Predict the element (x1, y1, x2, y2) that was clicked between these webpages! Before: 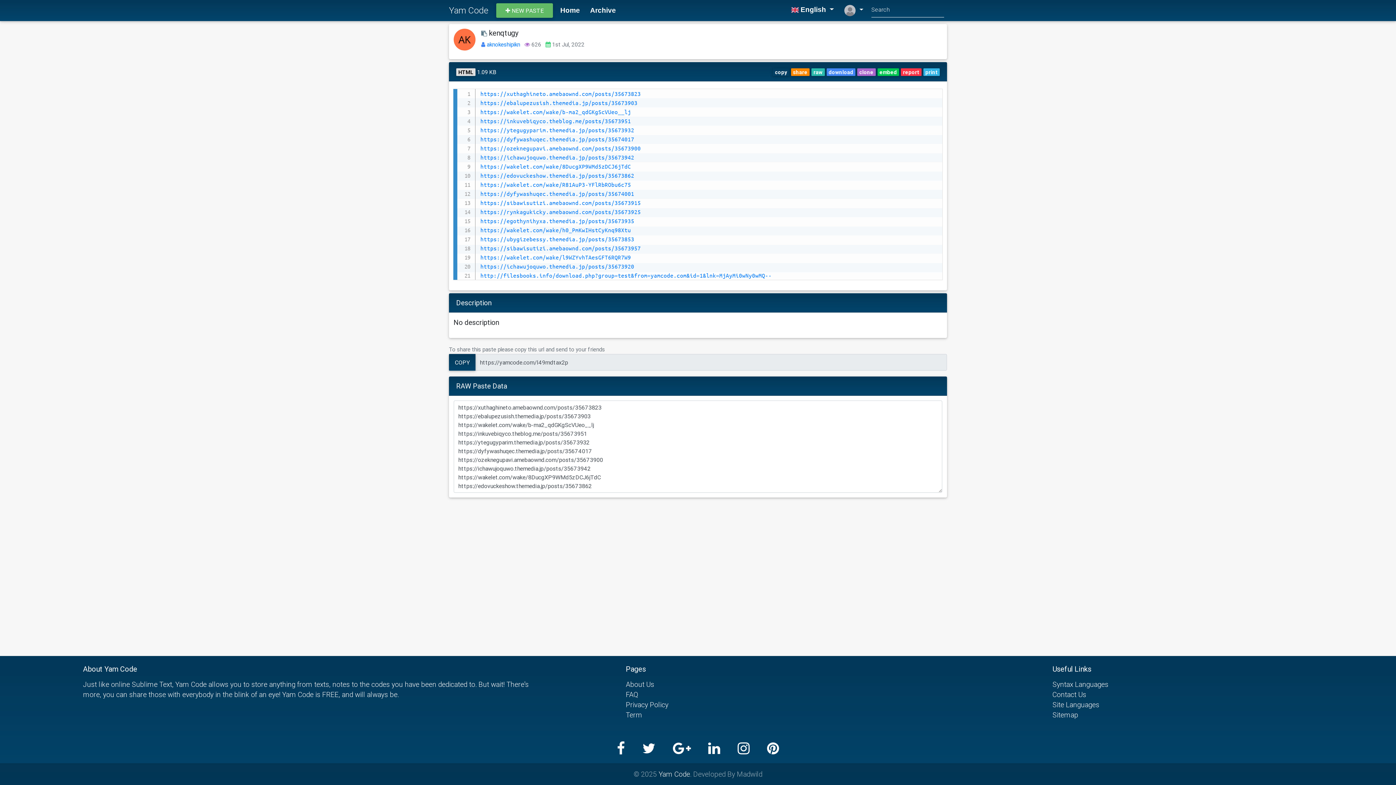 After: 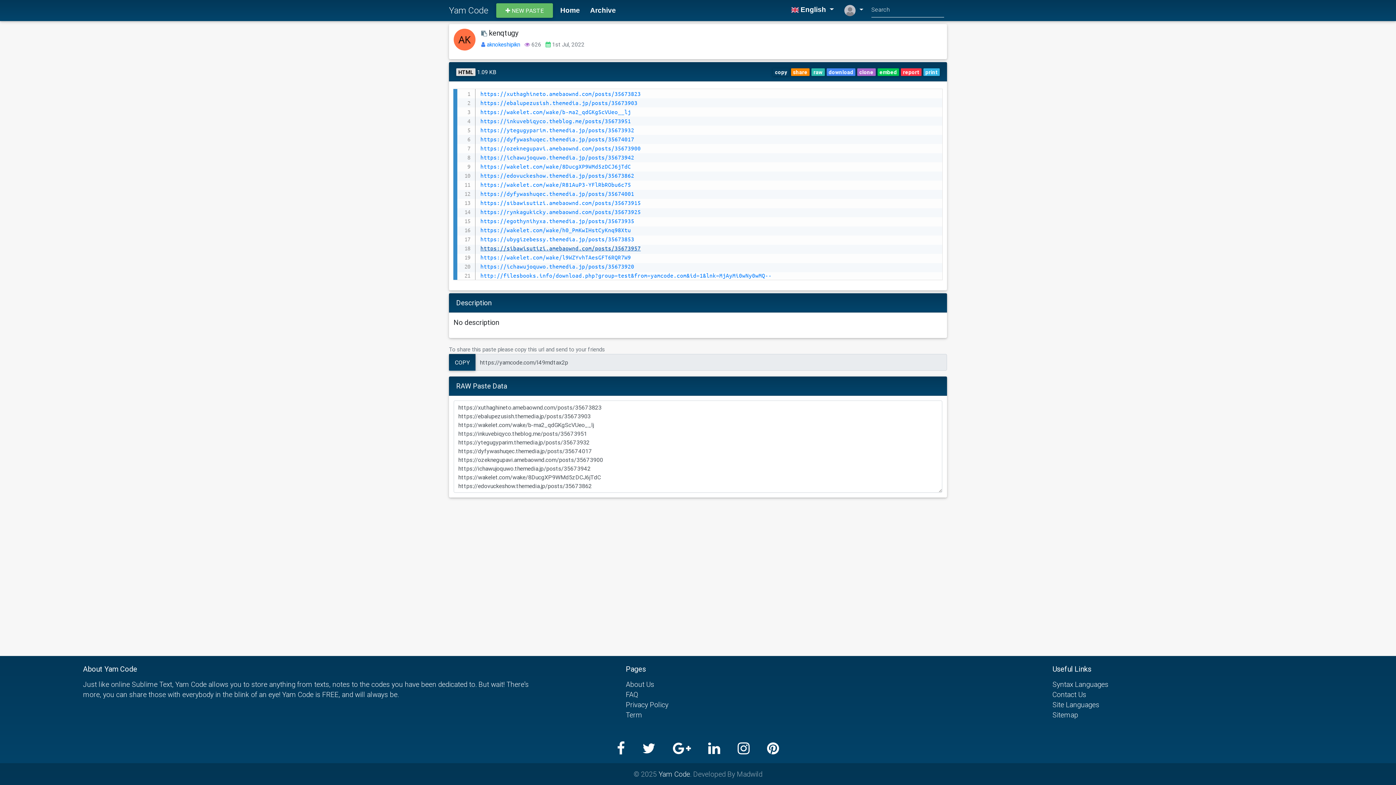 Action: bbox: (480, 244, 640, 251) label: https://sibawisutizi.amebaownd.com/posts/35673957